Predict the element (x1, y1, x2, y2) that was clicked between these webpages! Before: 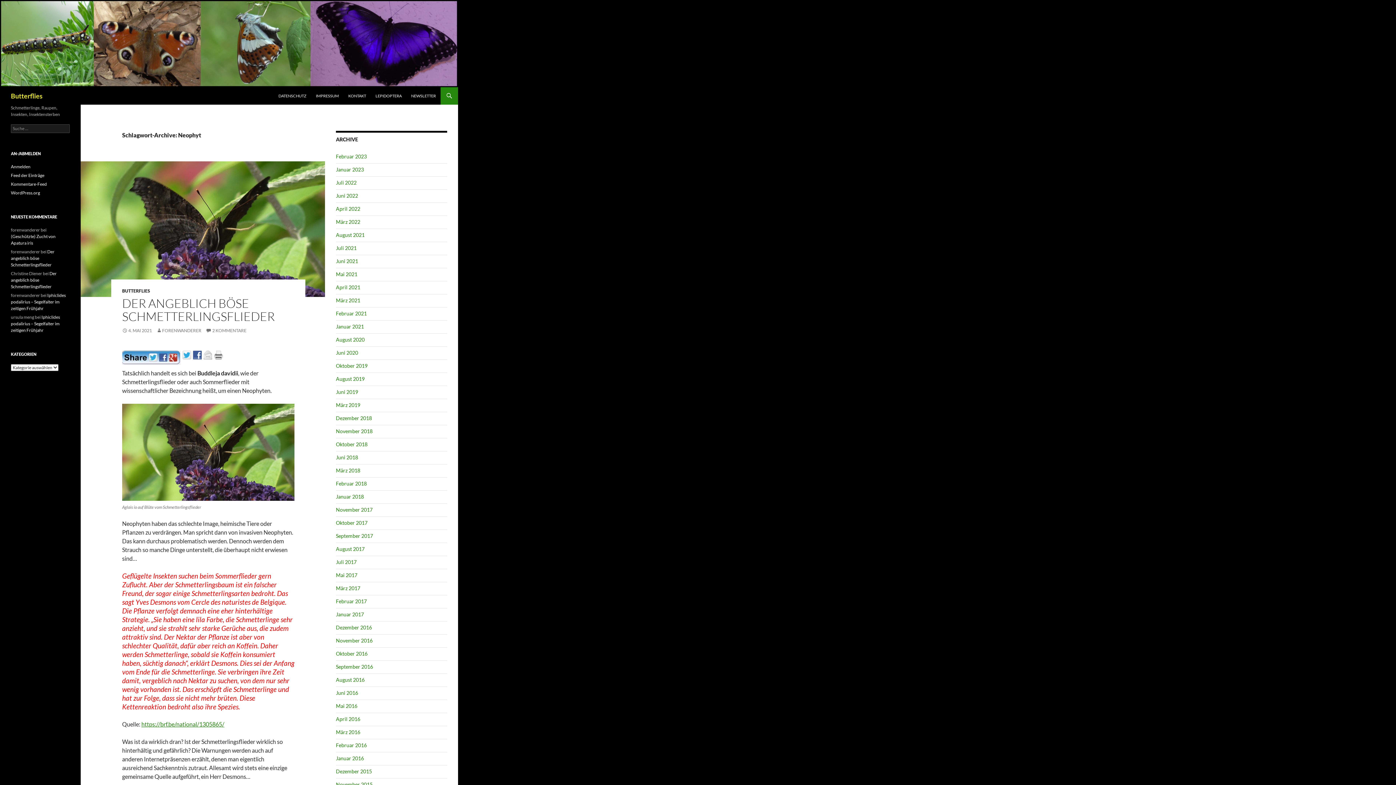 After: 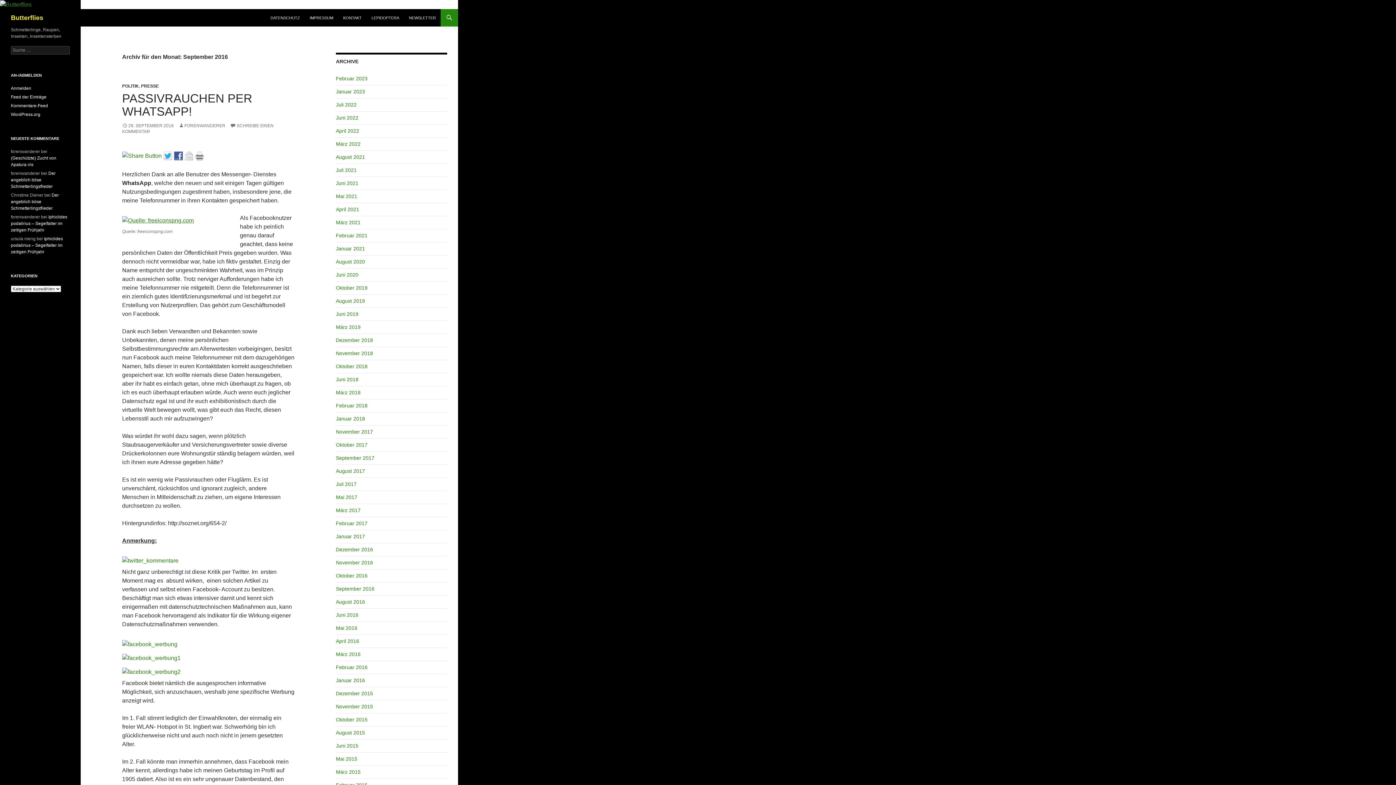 Action: label: September 2016 bbox: (336, 664, 373, 670)